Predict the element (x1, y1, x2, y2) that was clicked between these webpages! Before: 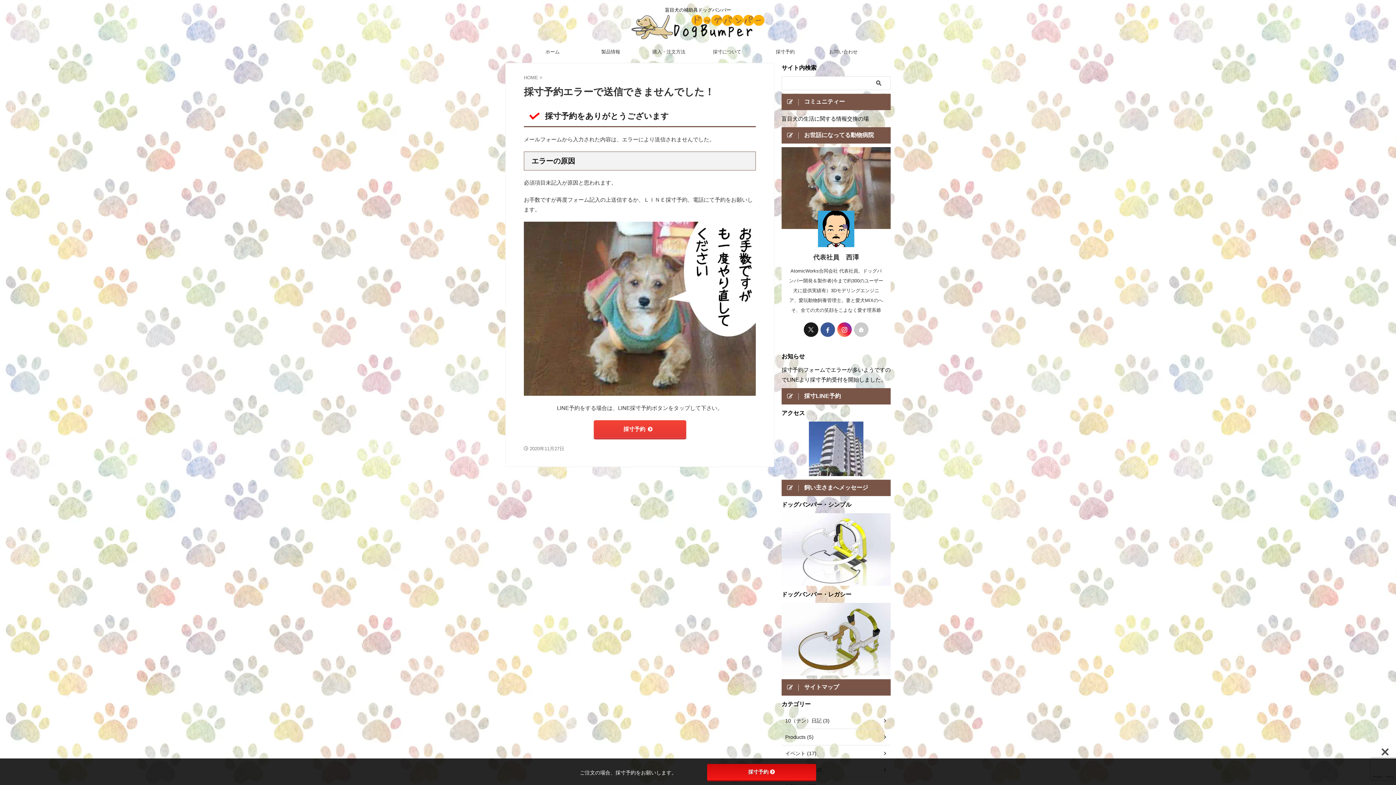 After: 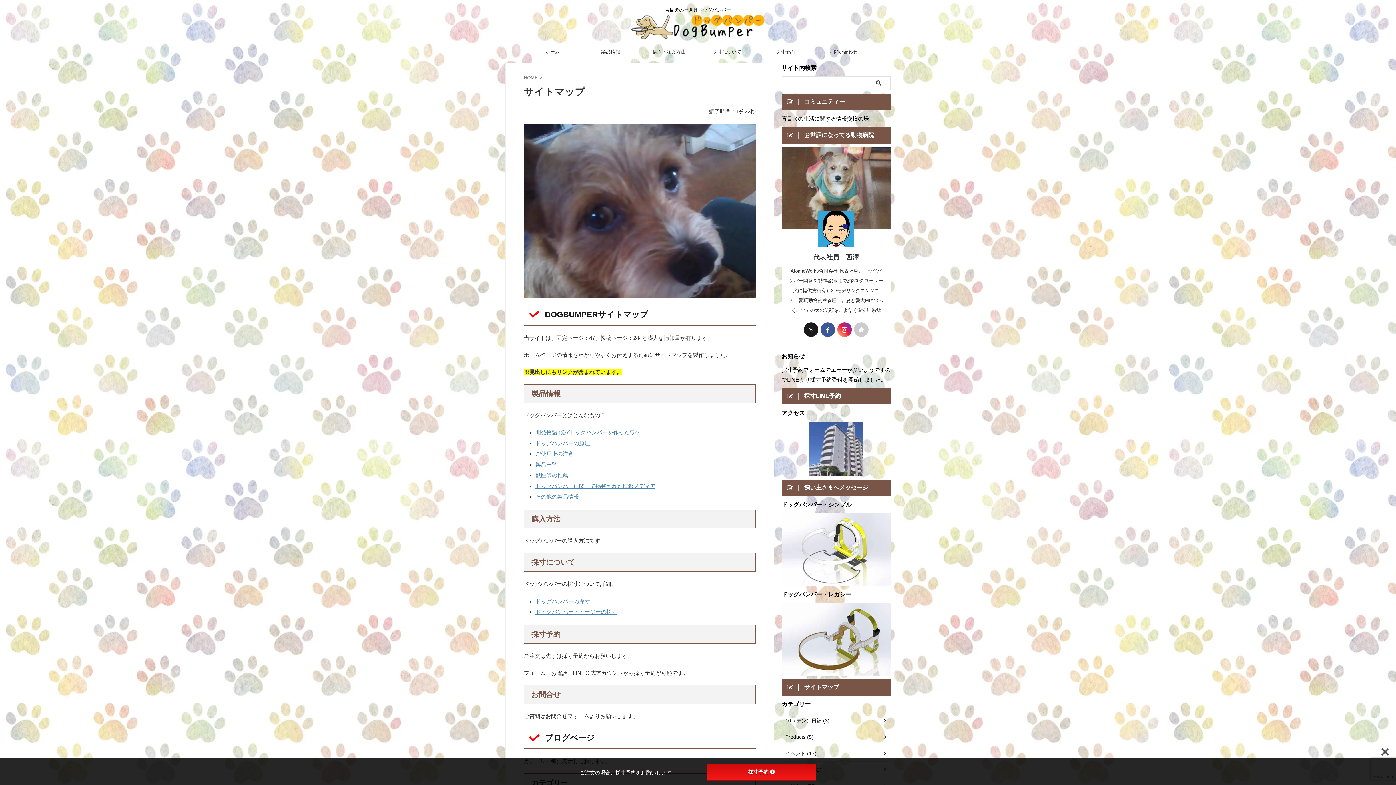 Action: bbox: (781, 679, 890, 696) label: サイトマップ